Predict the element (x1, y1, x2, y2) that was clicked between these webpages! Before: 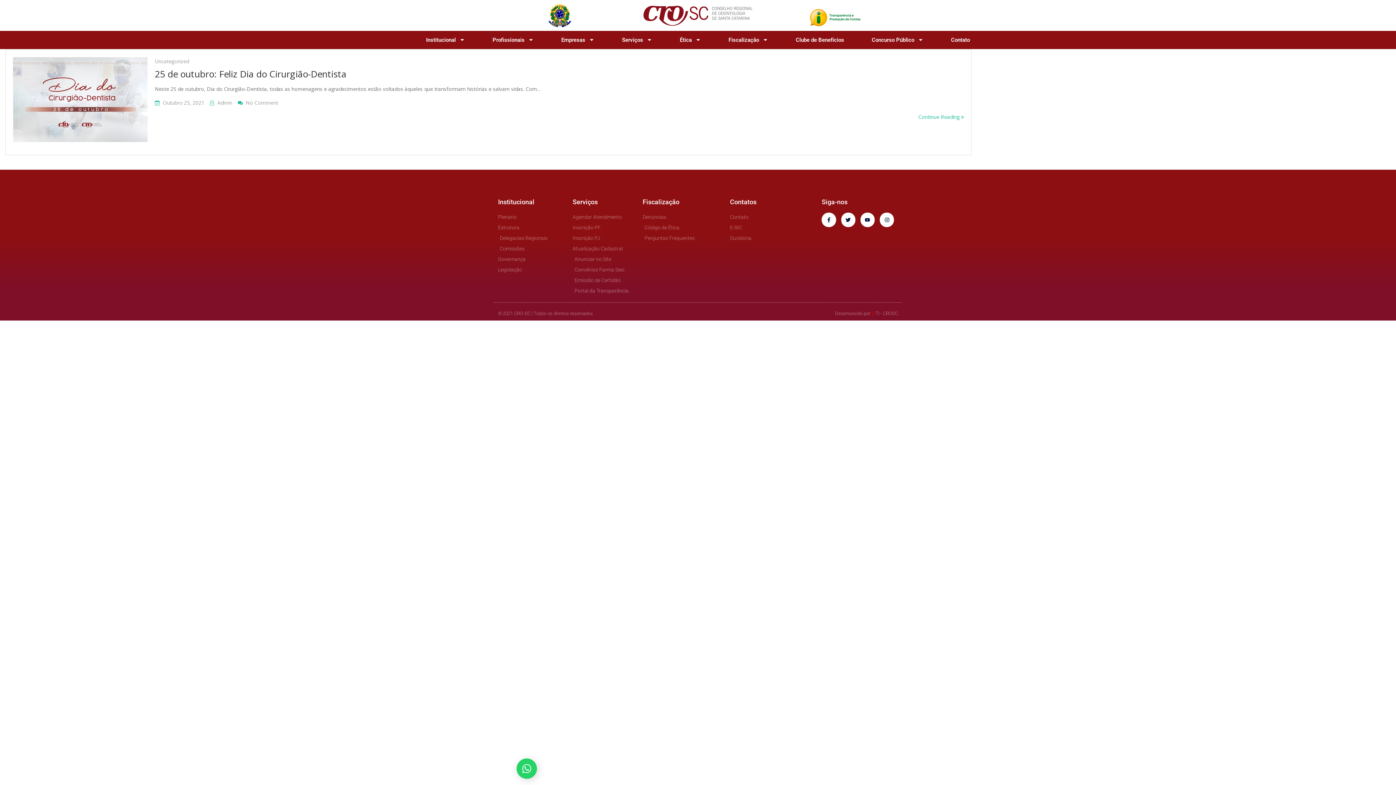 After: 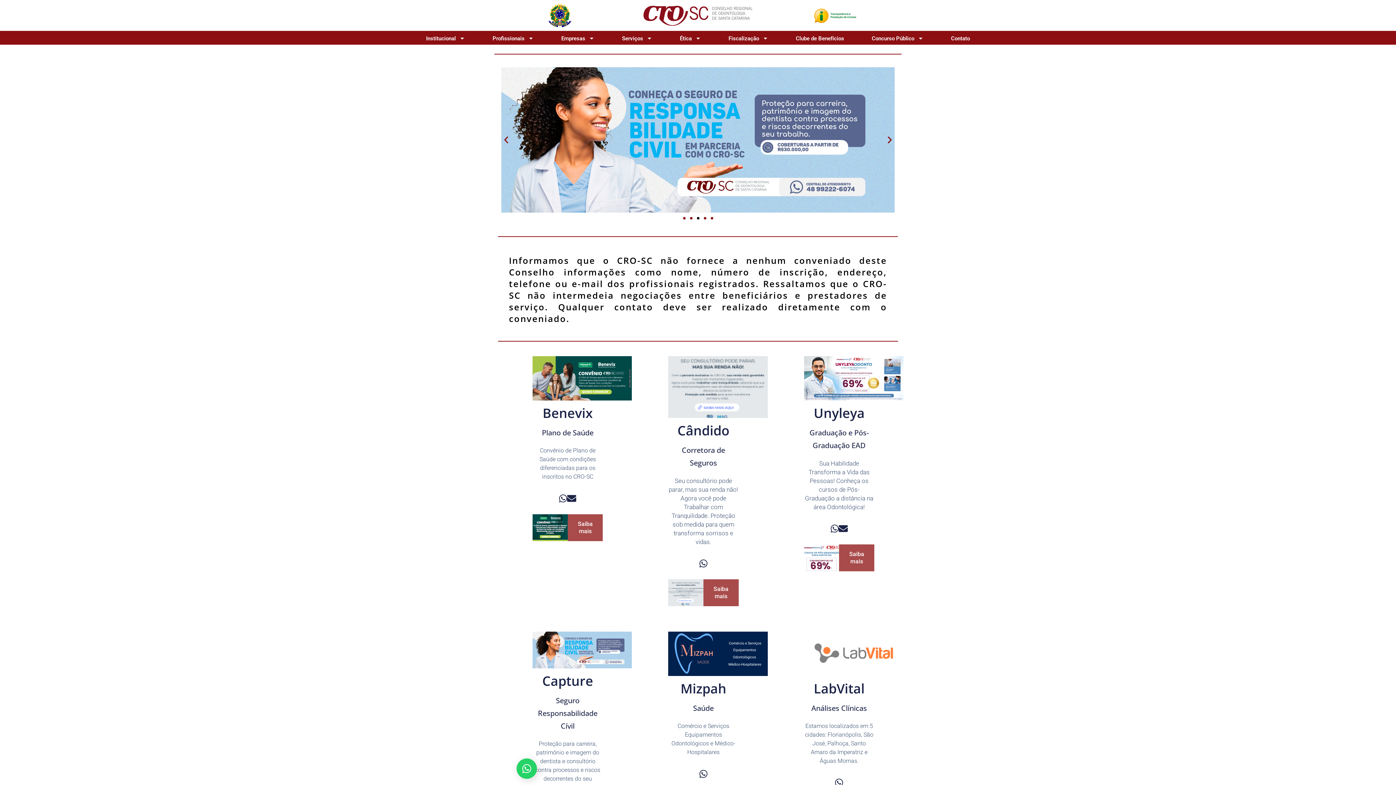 Action: label: Clube de Benefícios bbox: (785, 34, 854, 45)